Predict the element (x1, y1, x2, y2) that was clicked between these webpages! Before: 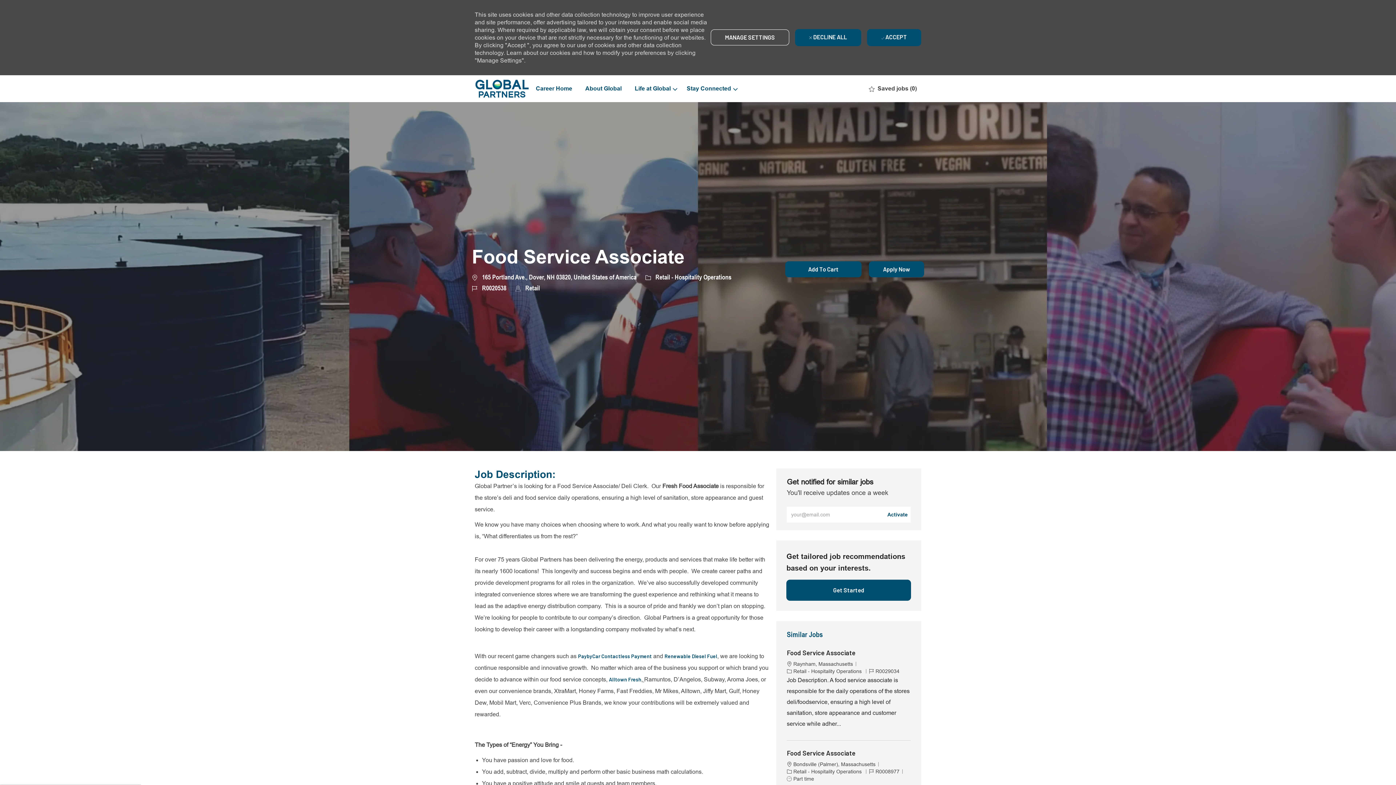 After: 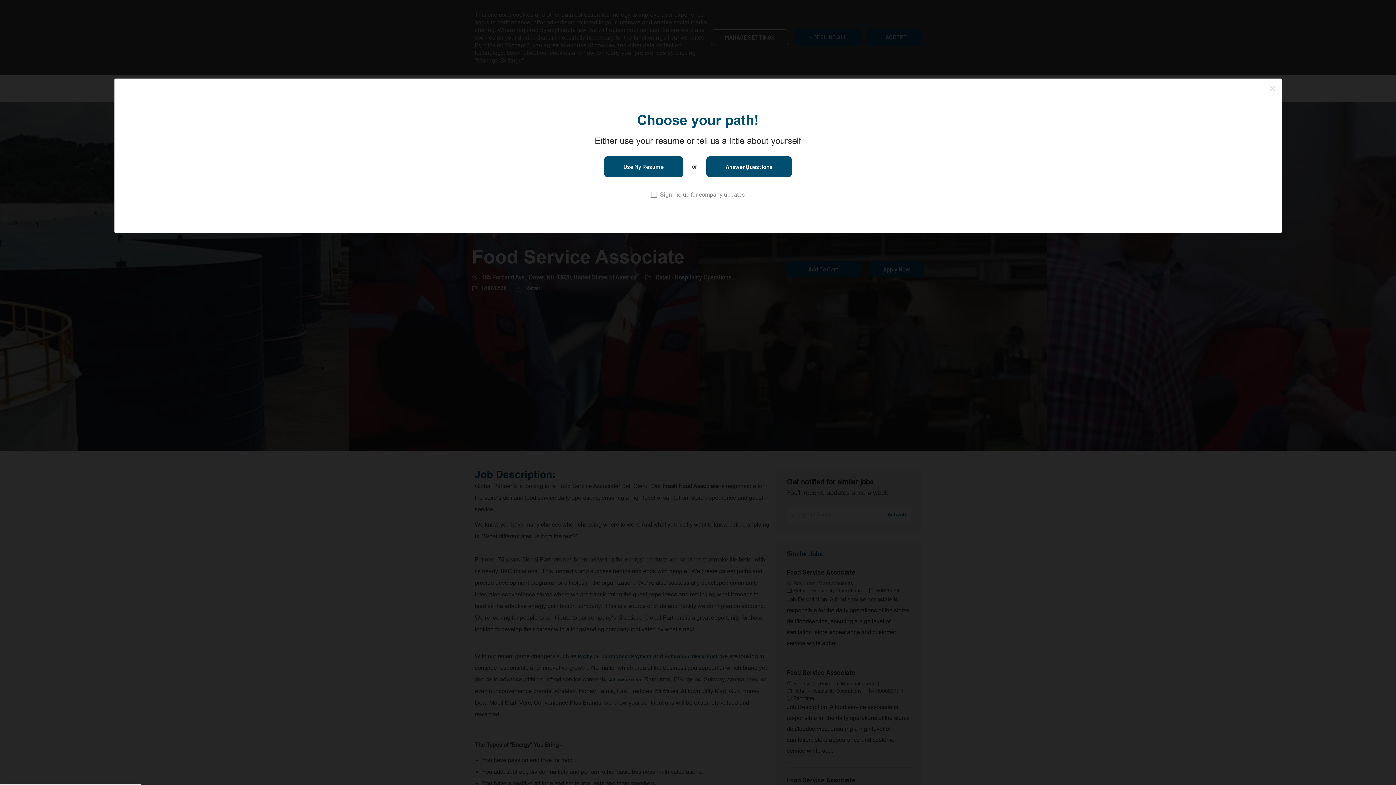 Action: label: Get
                            started to tailored job recommendations based on your interests bbox: (786, 580, 911, 601)